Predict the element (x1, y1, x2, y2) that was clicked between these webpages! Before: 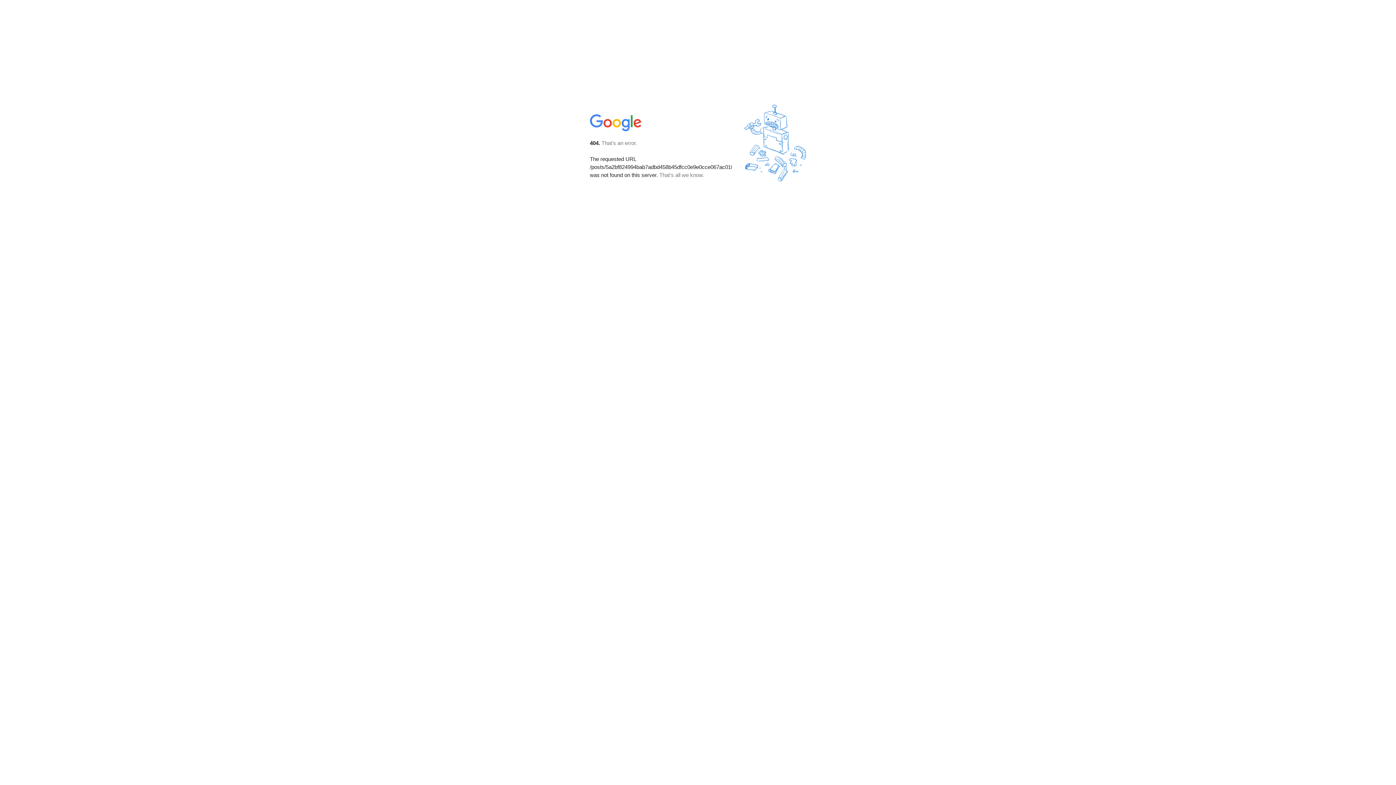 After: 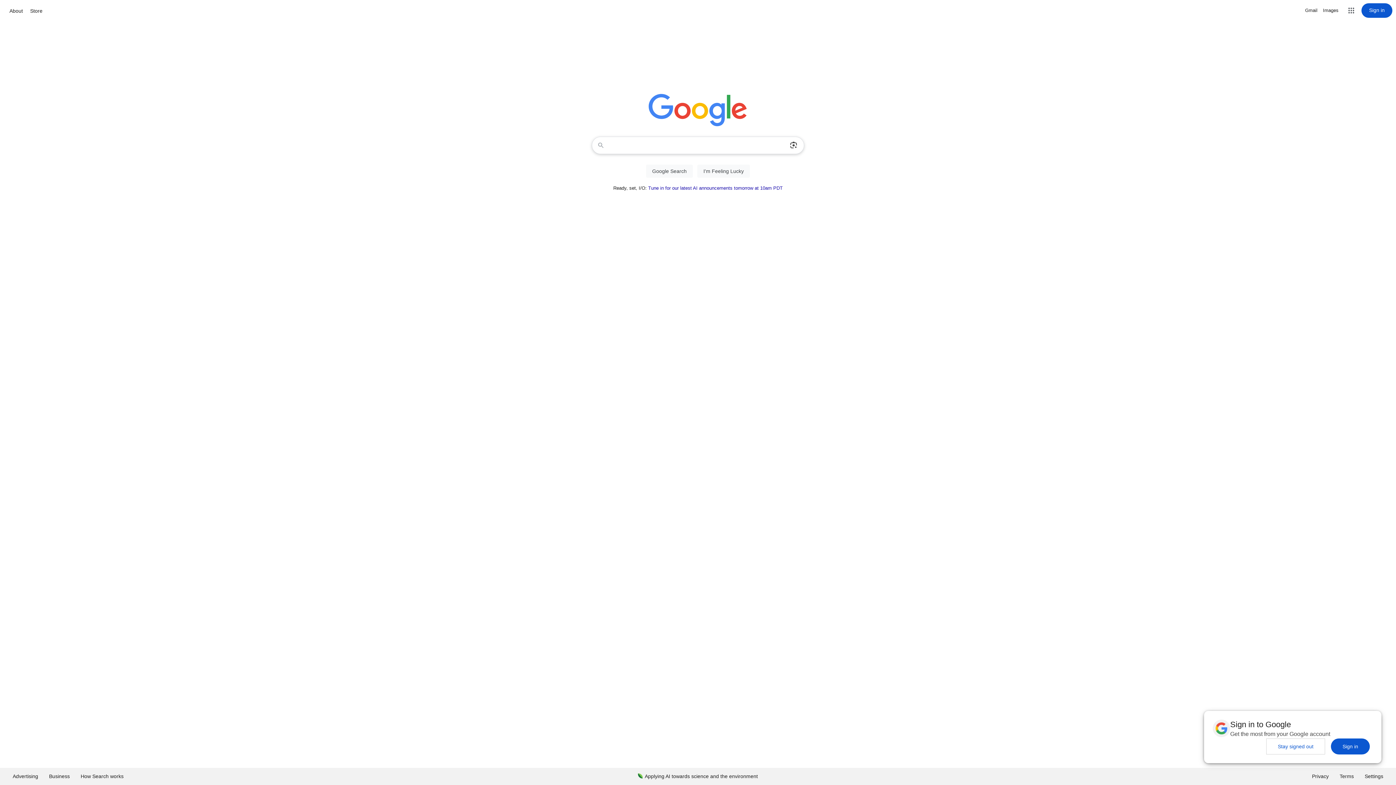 Action: bbox: (590, 127, 642, 134)